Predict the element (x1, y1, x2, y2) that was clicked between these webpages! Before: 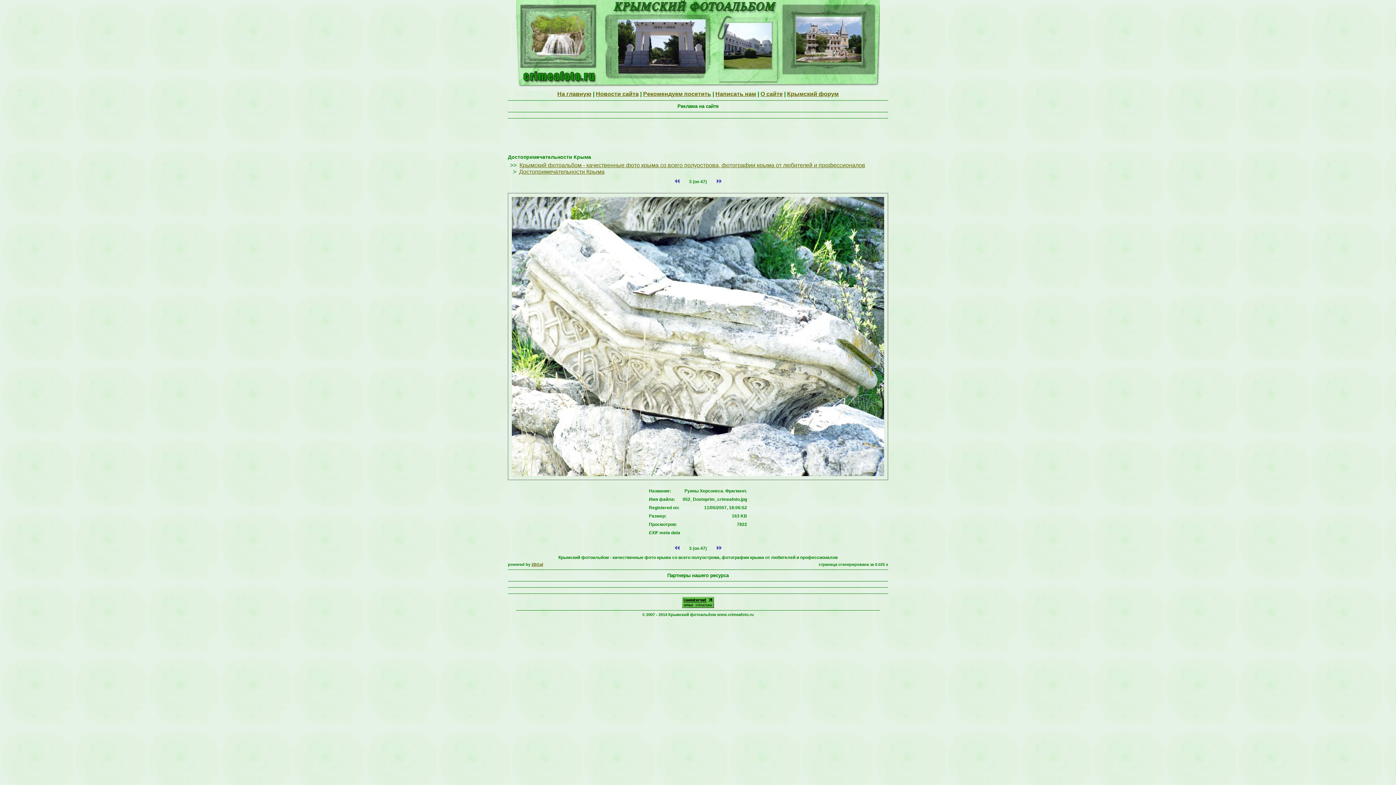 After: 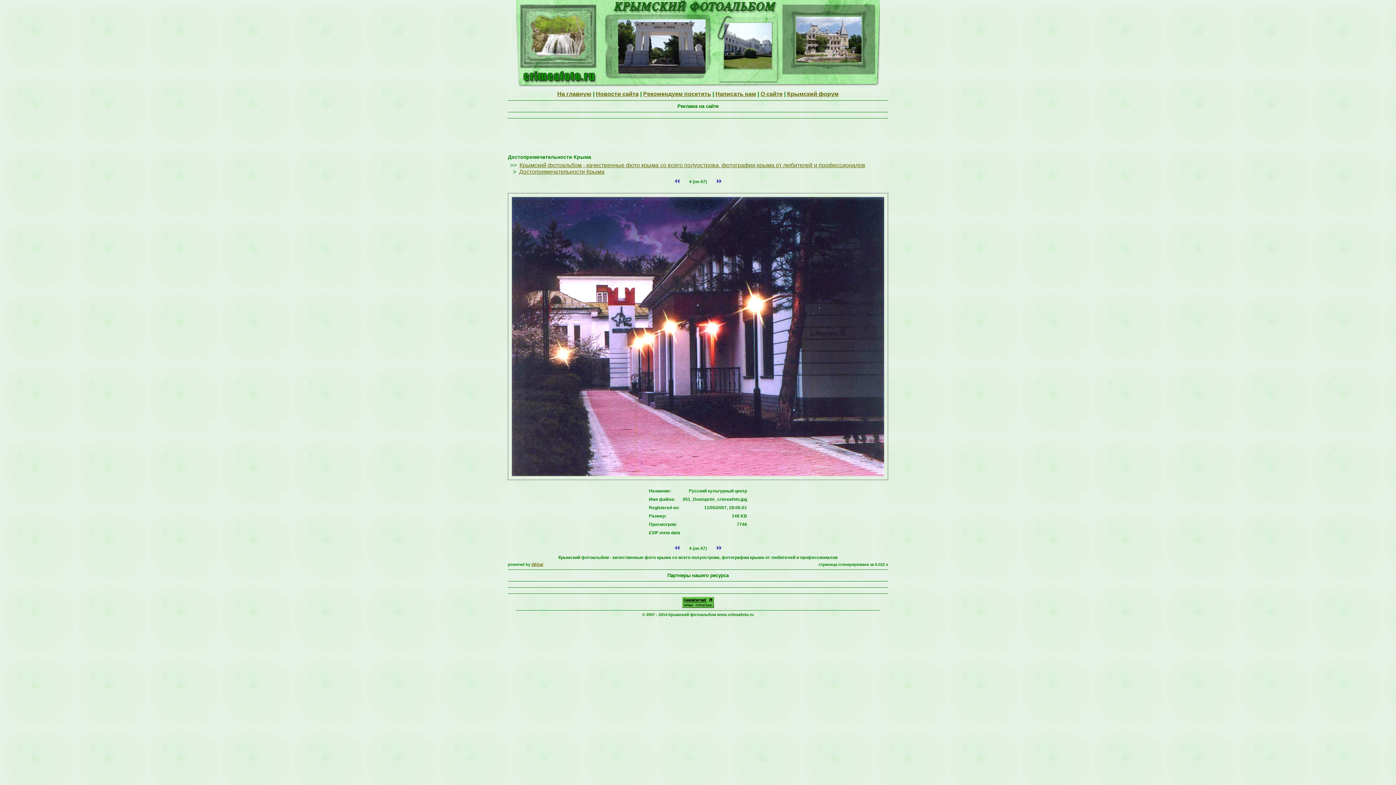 Action: bbox: (711, 179, 721, 184)